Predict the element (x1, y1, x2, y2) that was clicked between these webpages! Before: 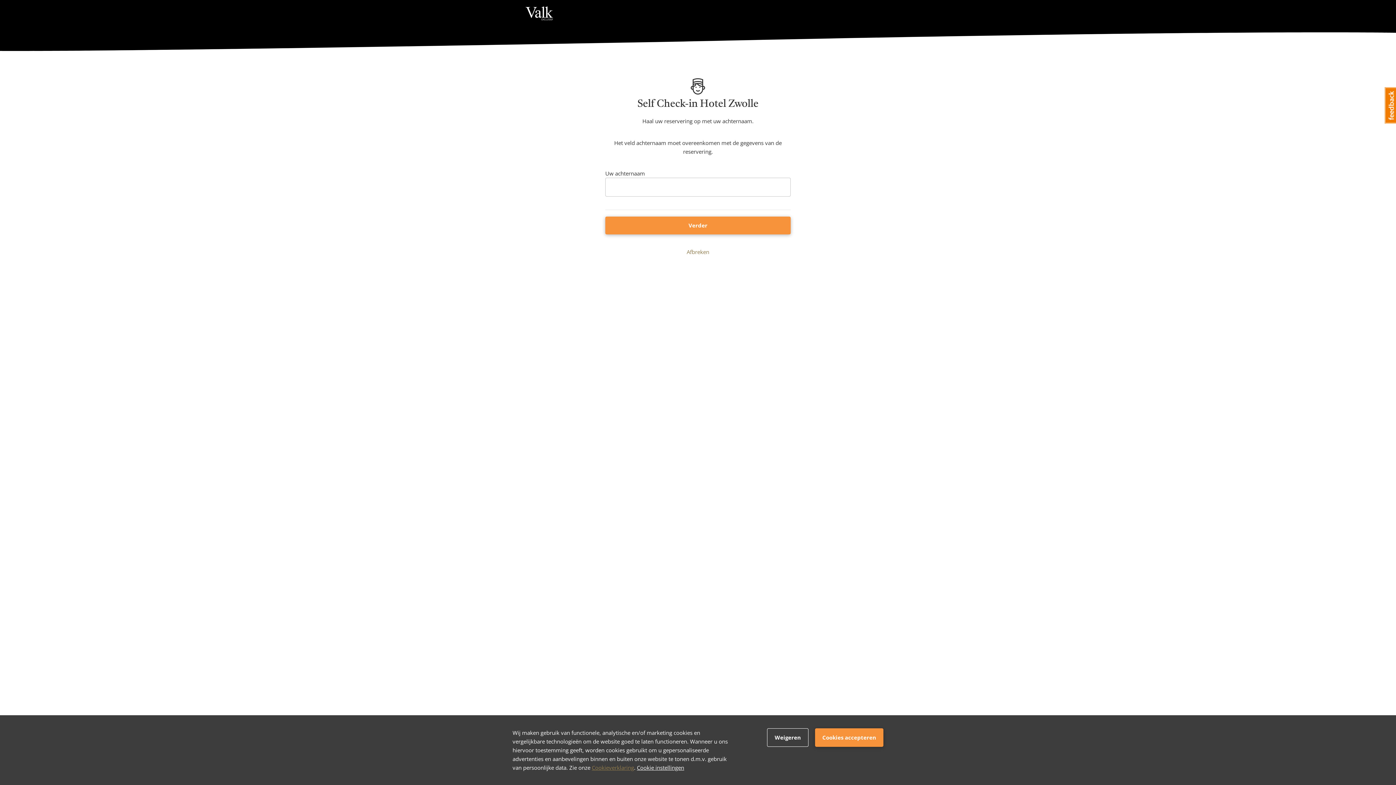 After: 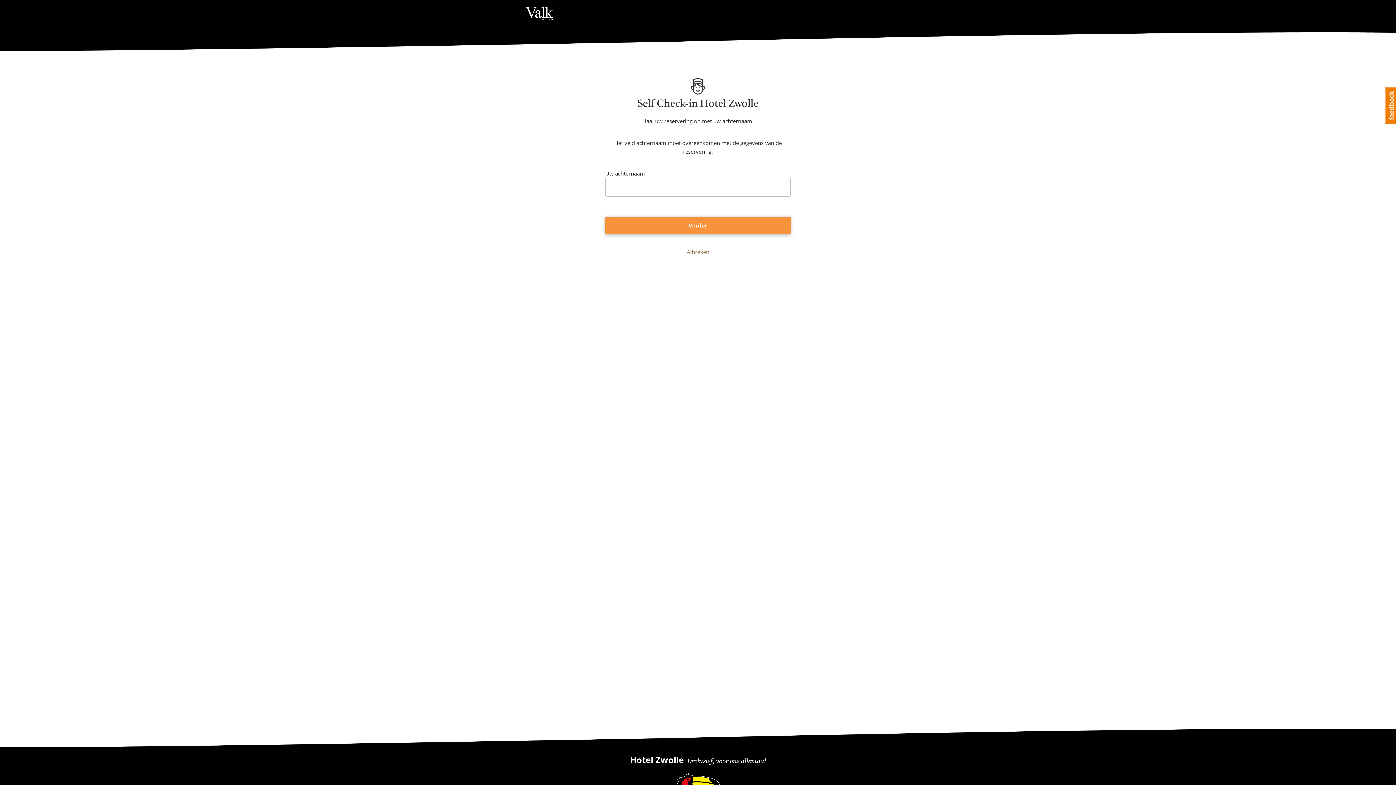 Action: bbox: (815, 728, 883, 747) label: Cookies accepteren